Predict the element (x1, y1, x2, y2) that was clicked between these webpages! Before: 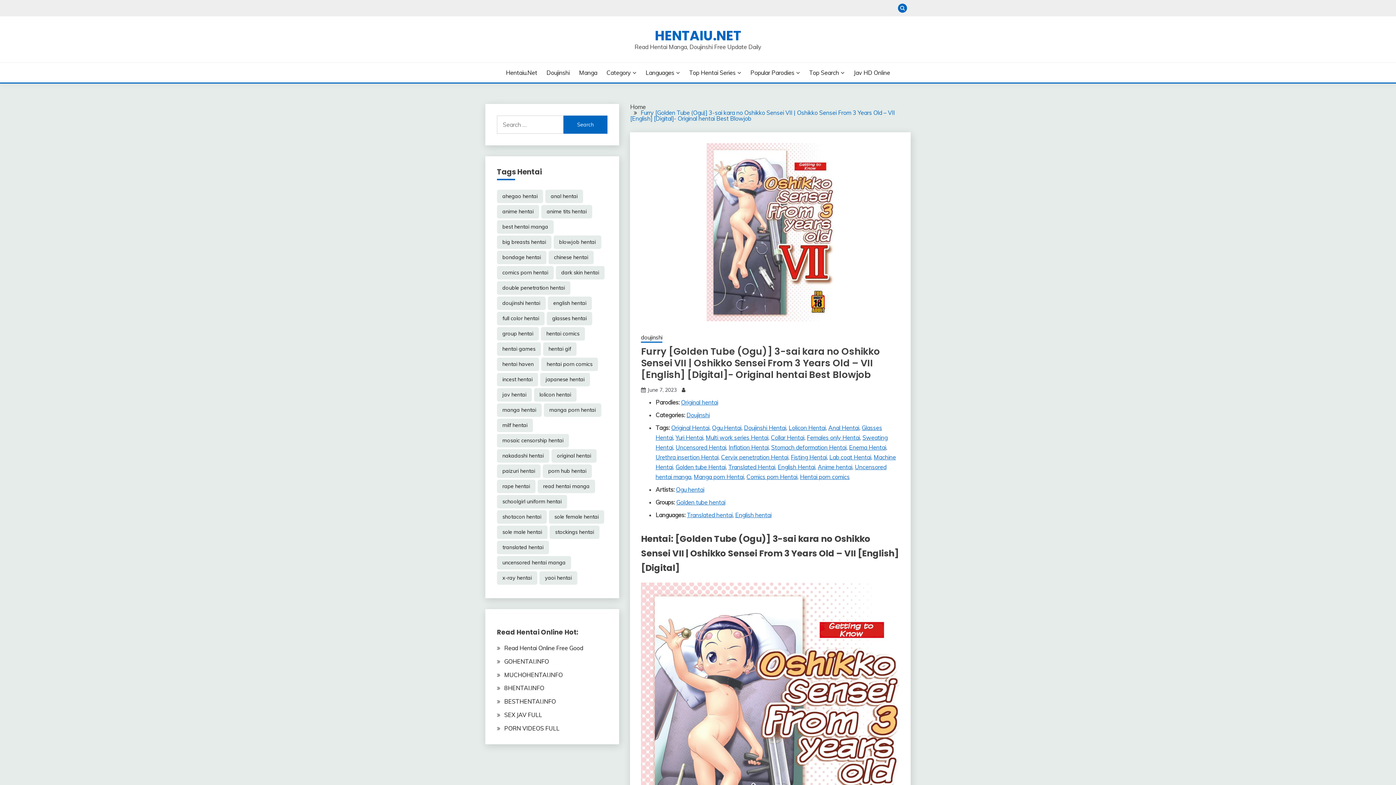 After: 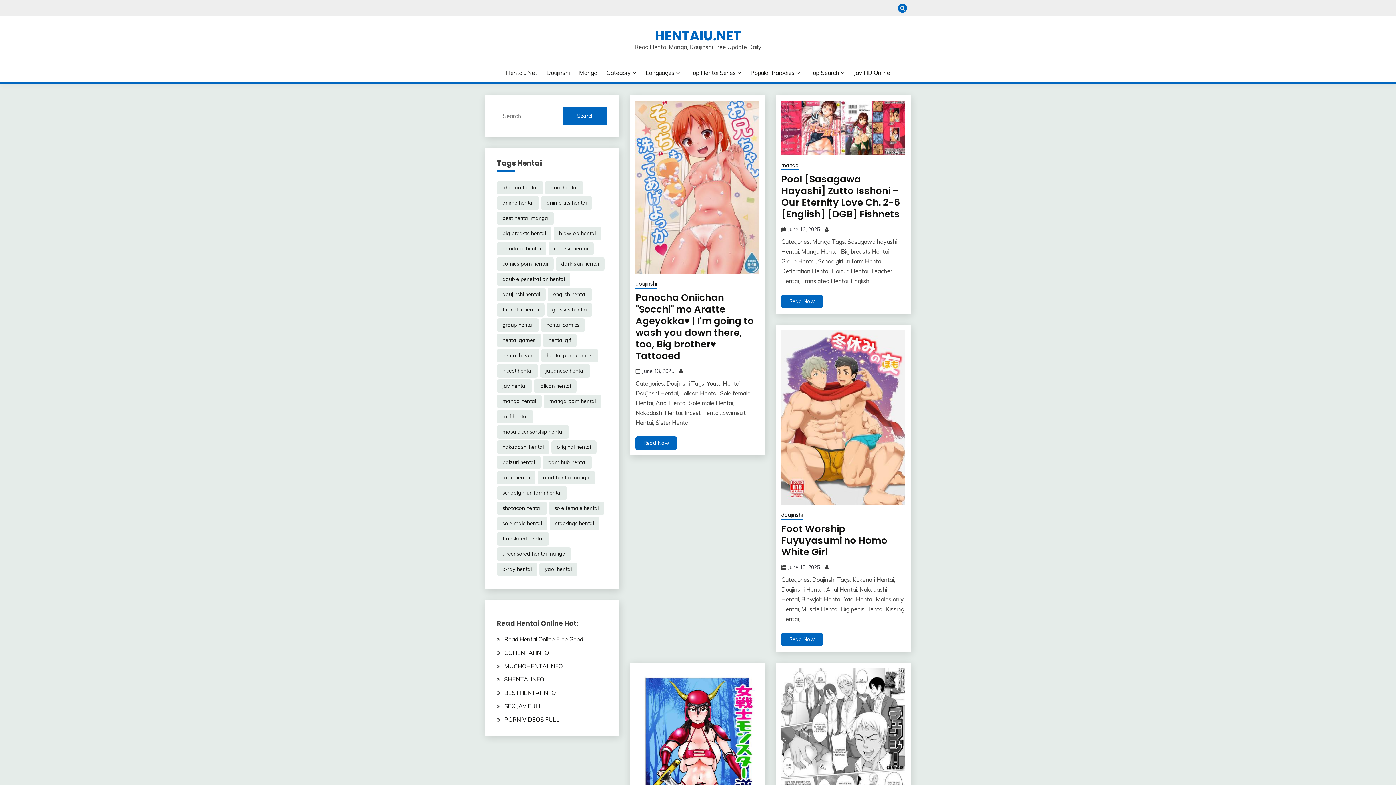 Action: label: Home bbox: (630, 103, 645, 110)